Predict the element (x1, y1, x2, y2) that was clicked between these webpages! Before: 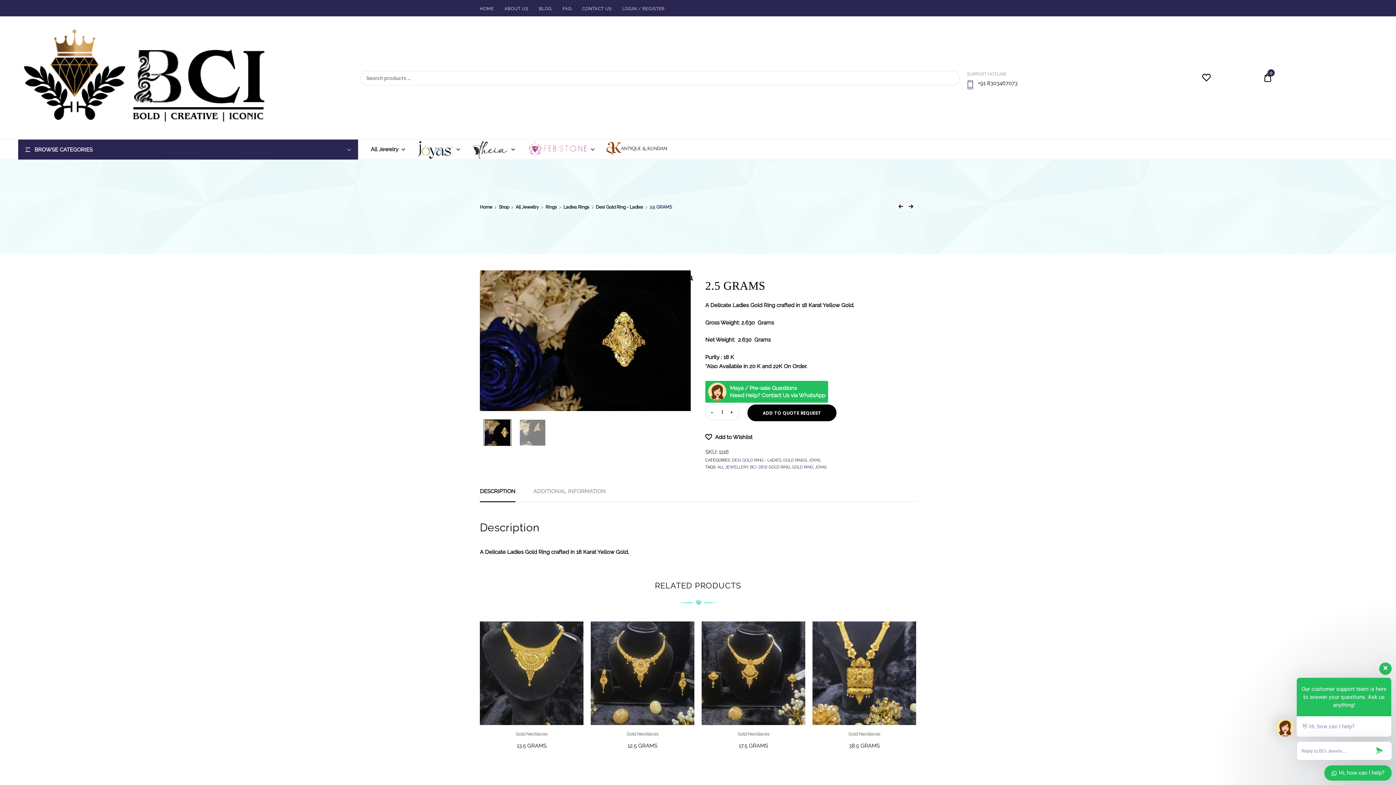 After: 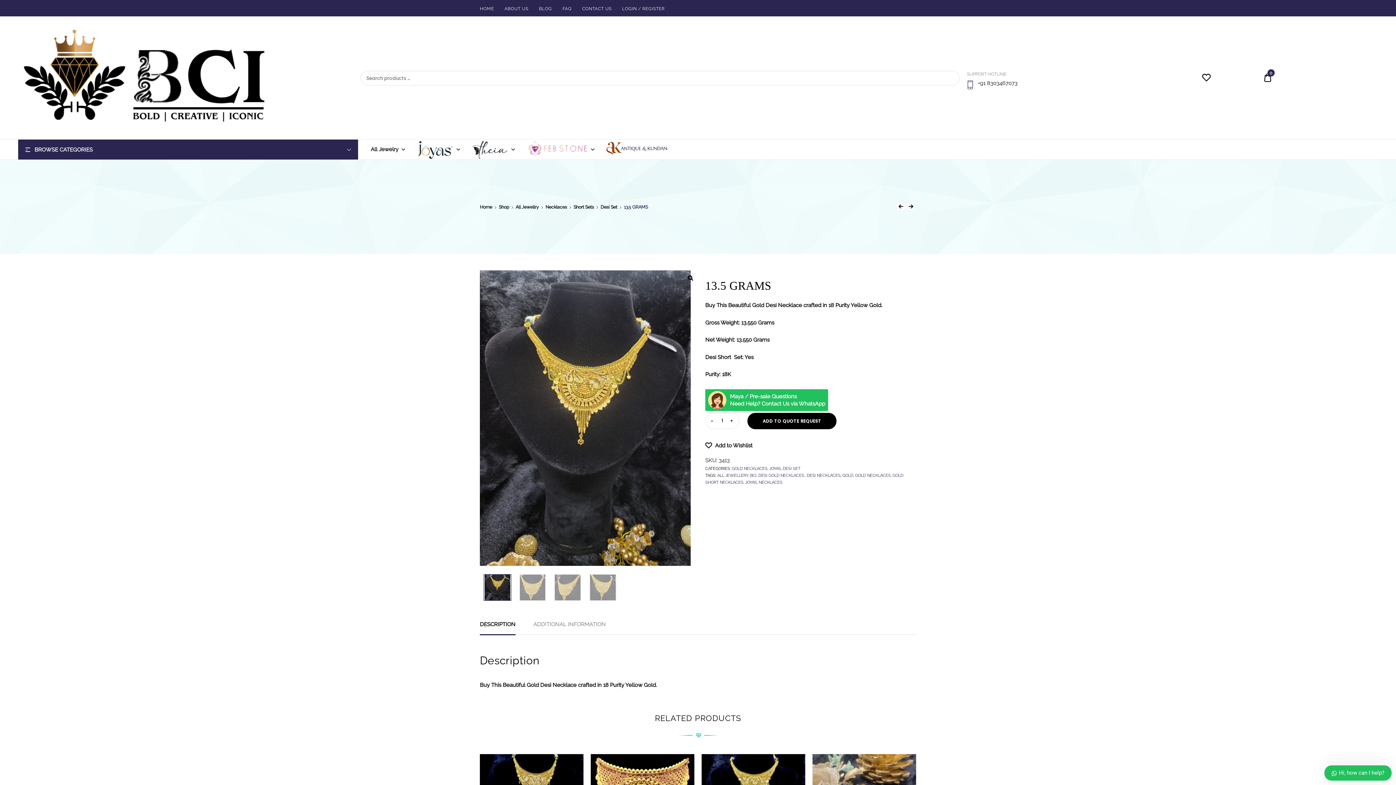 Action: bbox: (480, 621, 583, 725)